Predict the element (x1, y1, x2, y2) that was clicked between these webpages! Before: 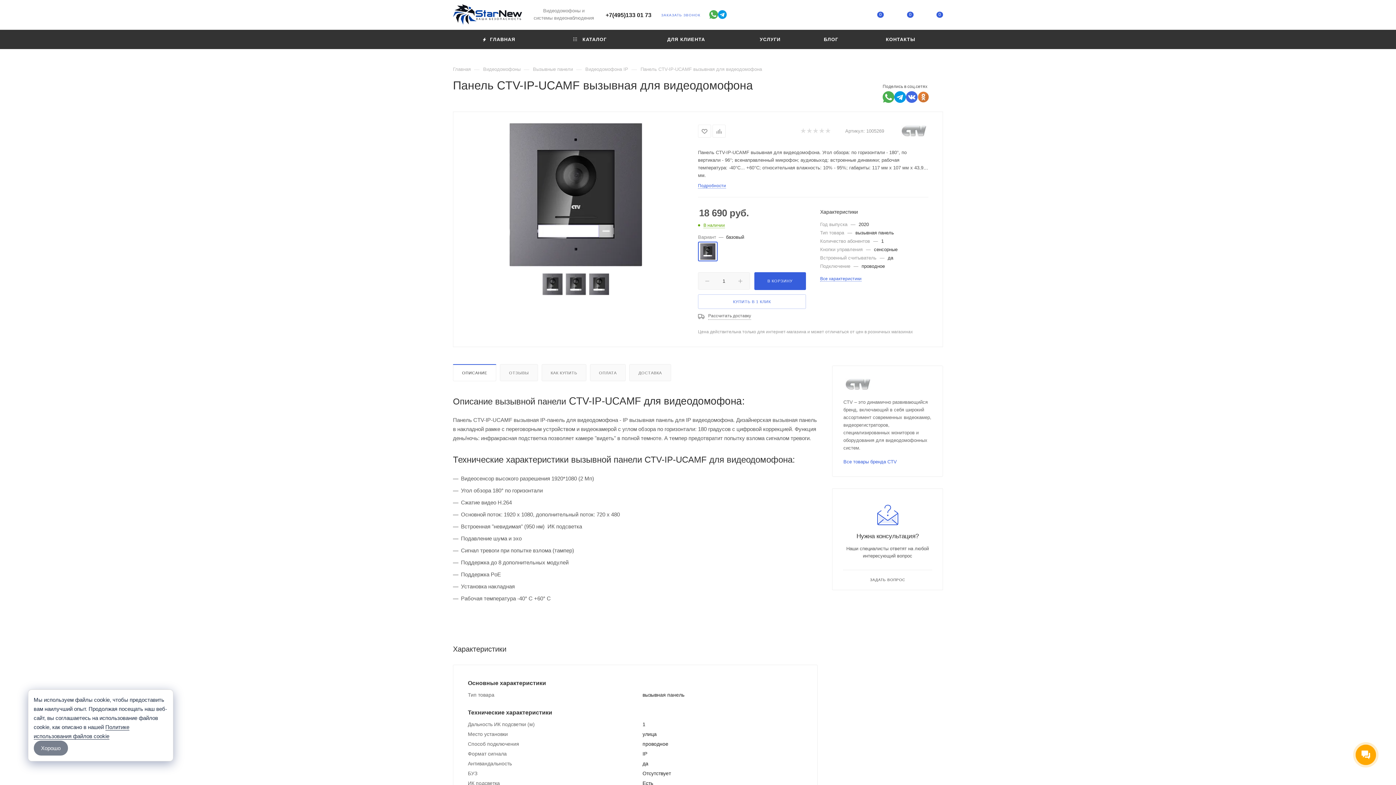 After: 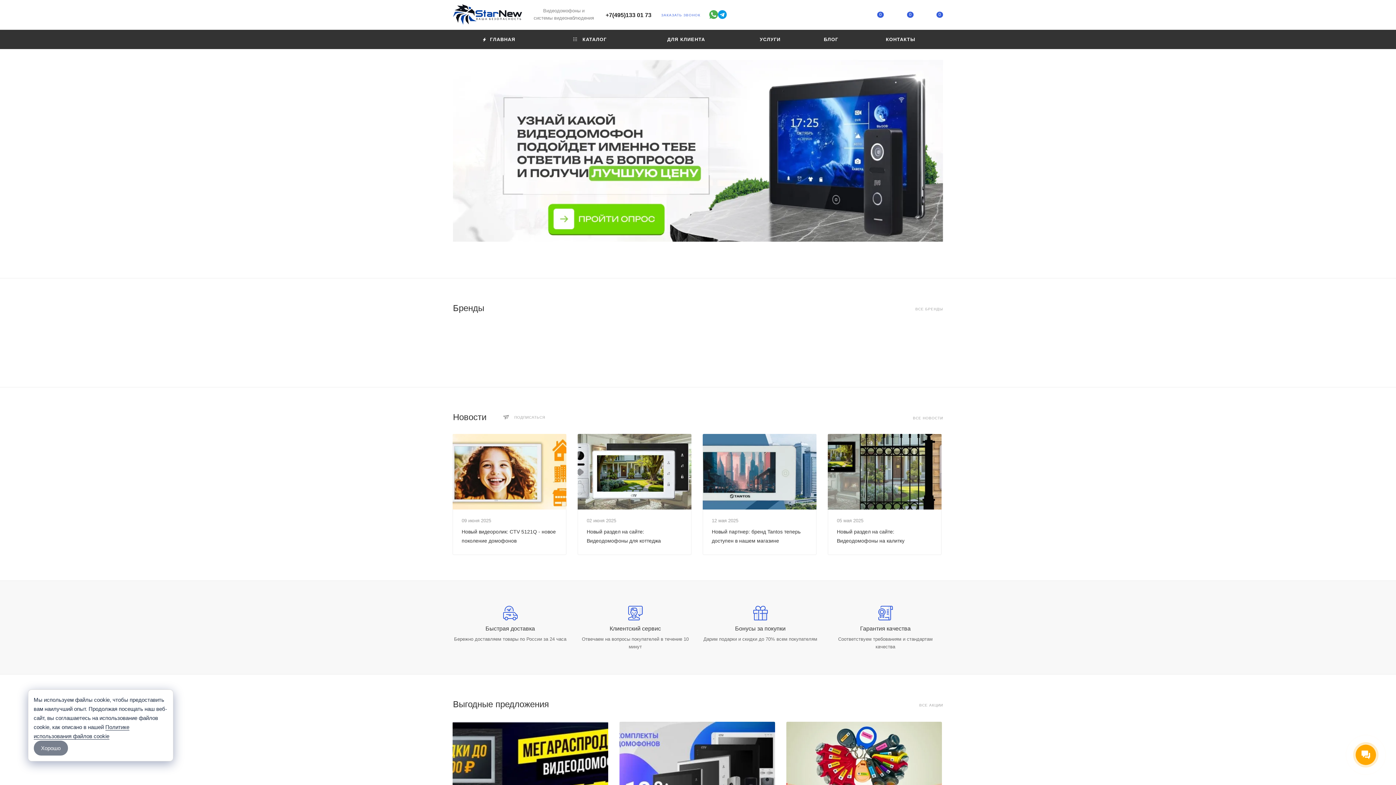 Action: bbox: (453, 29, 544, 49) label:  ГЛАВНАЯ